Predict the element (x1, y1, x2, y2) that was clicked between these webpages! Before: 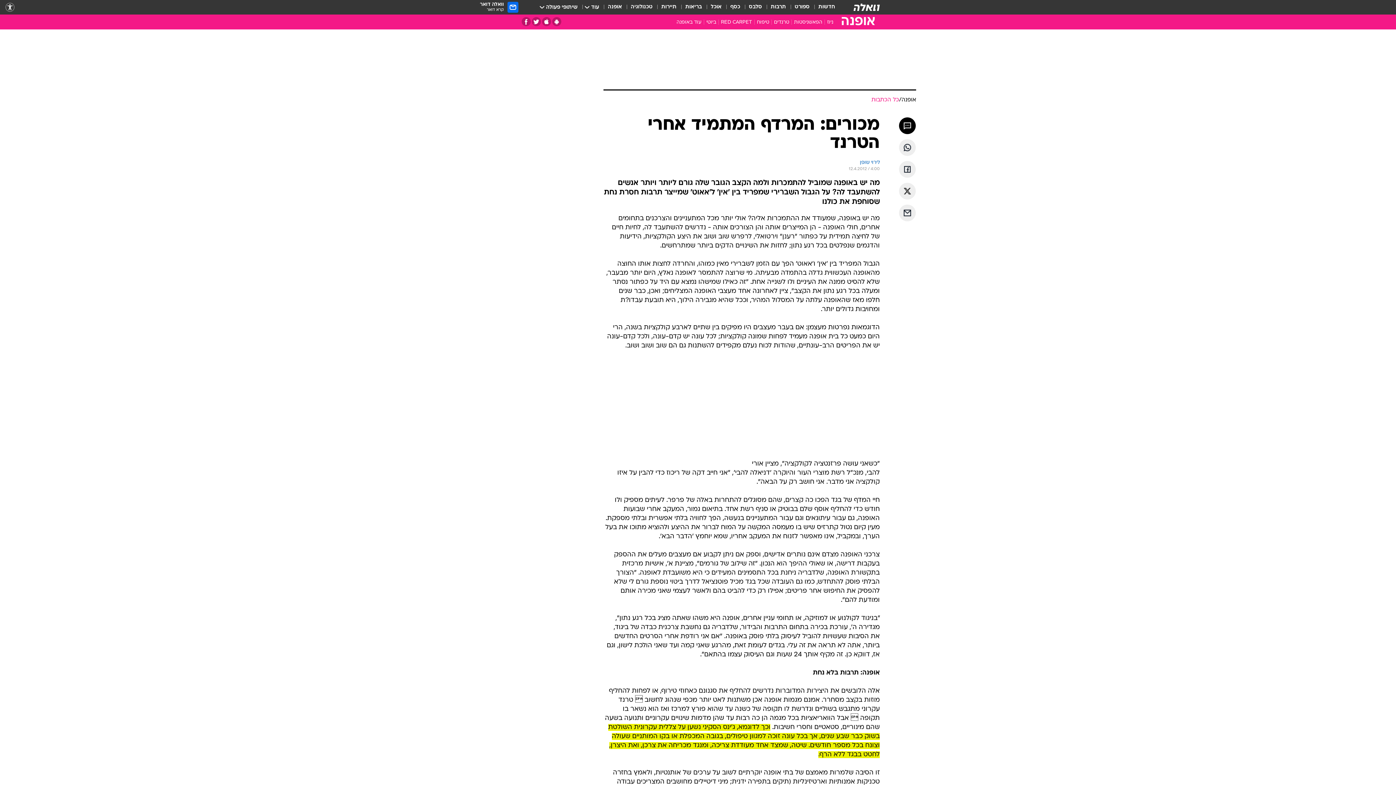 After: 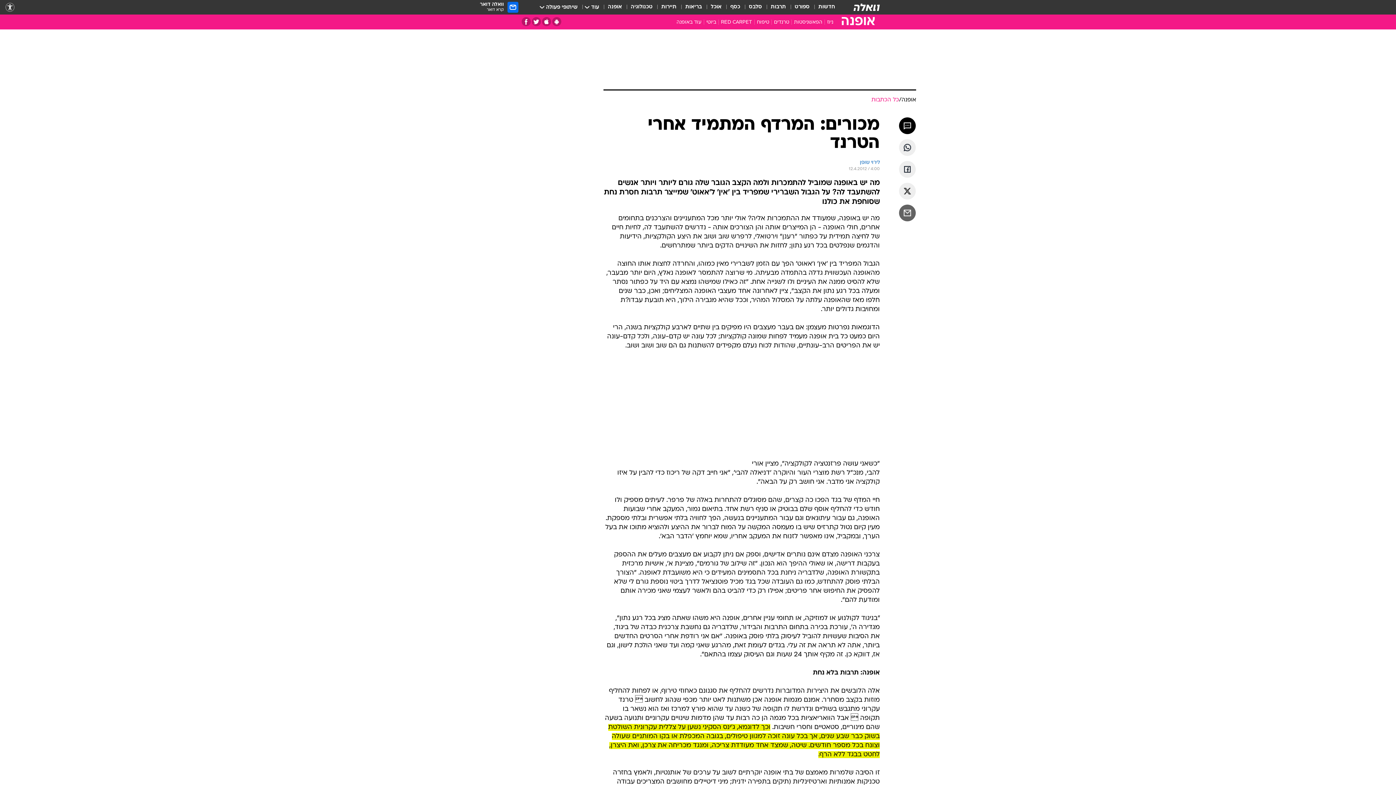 Action: bbox: (899, 204, 916, 221) label: שתף ב אימאייל